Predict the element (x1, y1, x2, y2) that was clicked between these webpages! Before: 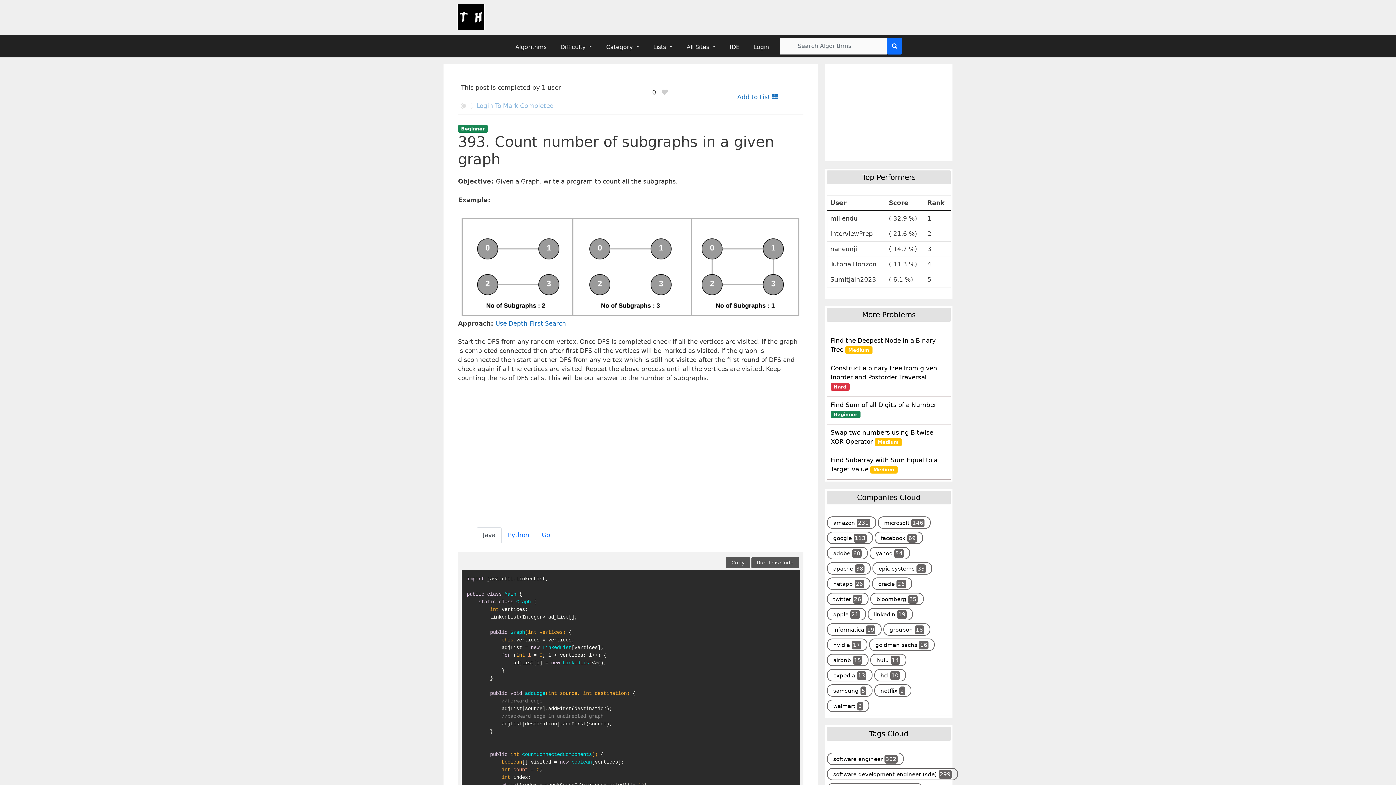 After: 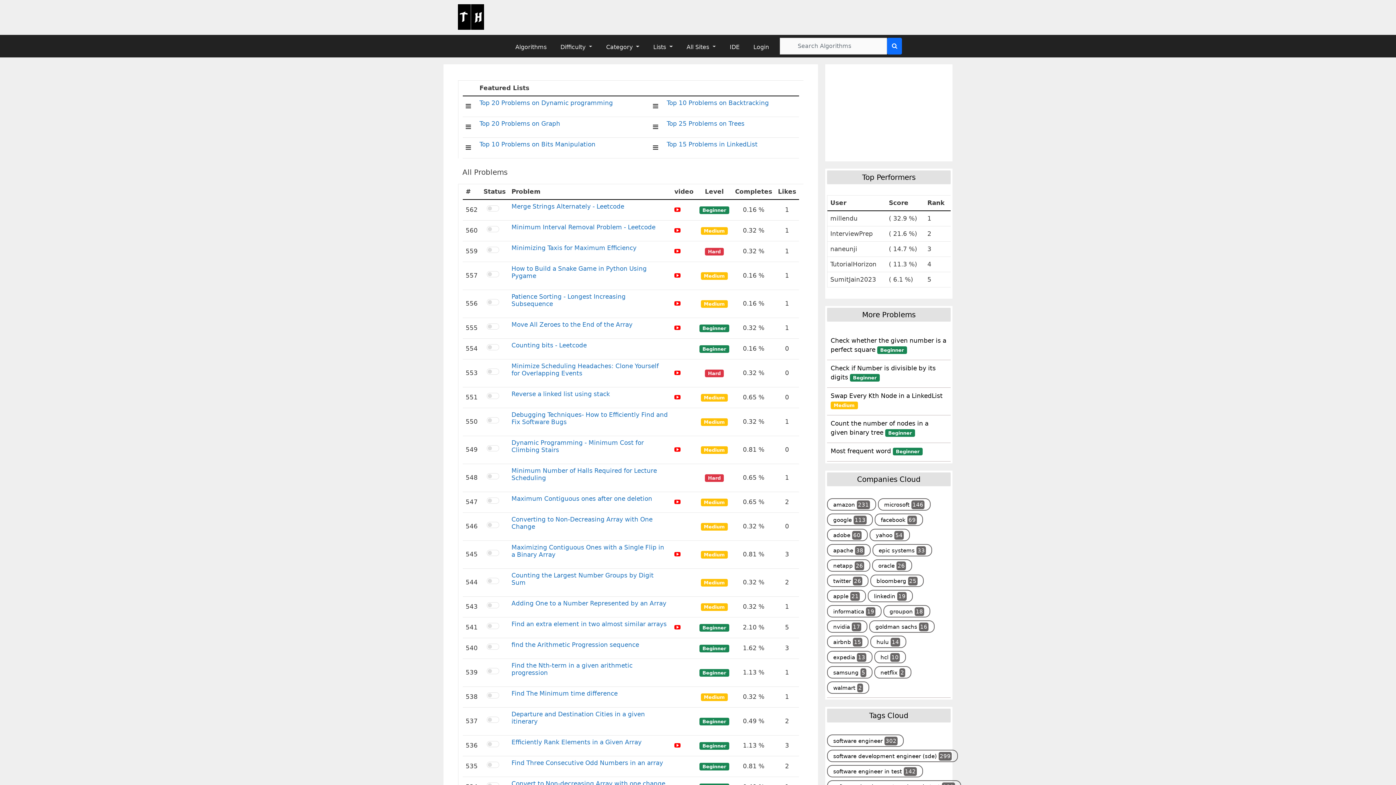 Action: bbox: (512, 39, 557, 52) label: Algorithms